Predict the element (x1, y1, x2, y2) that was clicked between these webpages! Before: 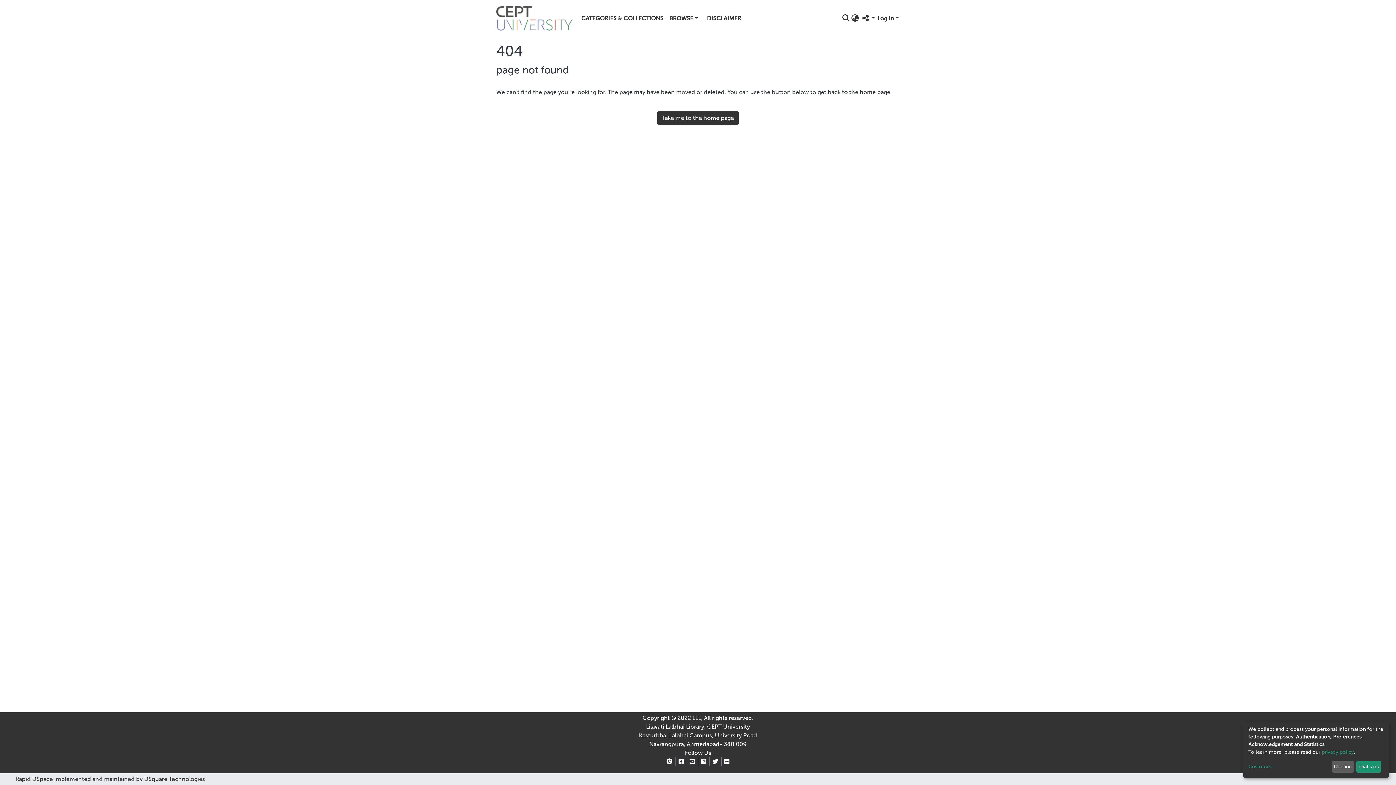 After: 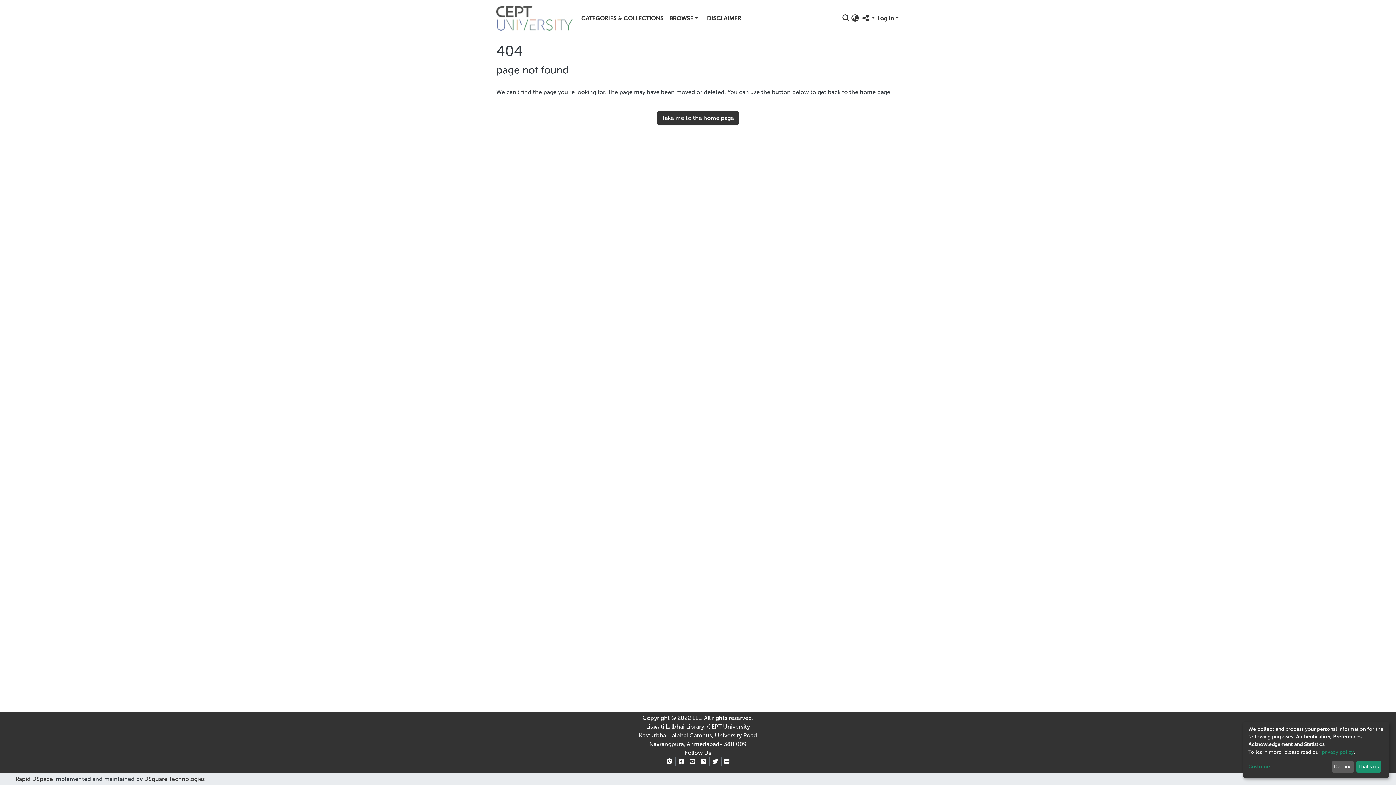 Action: label: youtube bbox: (688, 757, 697, 766)